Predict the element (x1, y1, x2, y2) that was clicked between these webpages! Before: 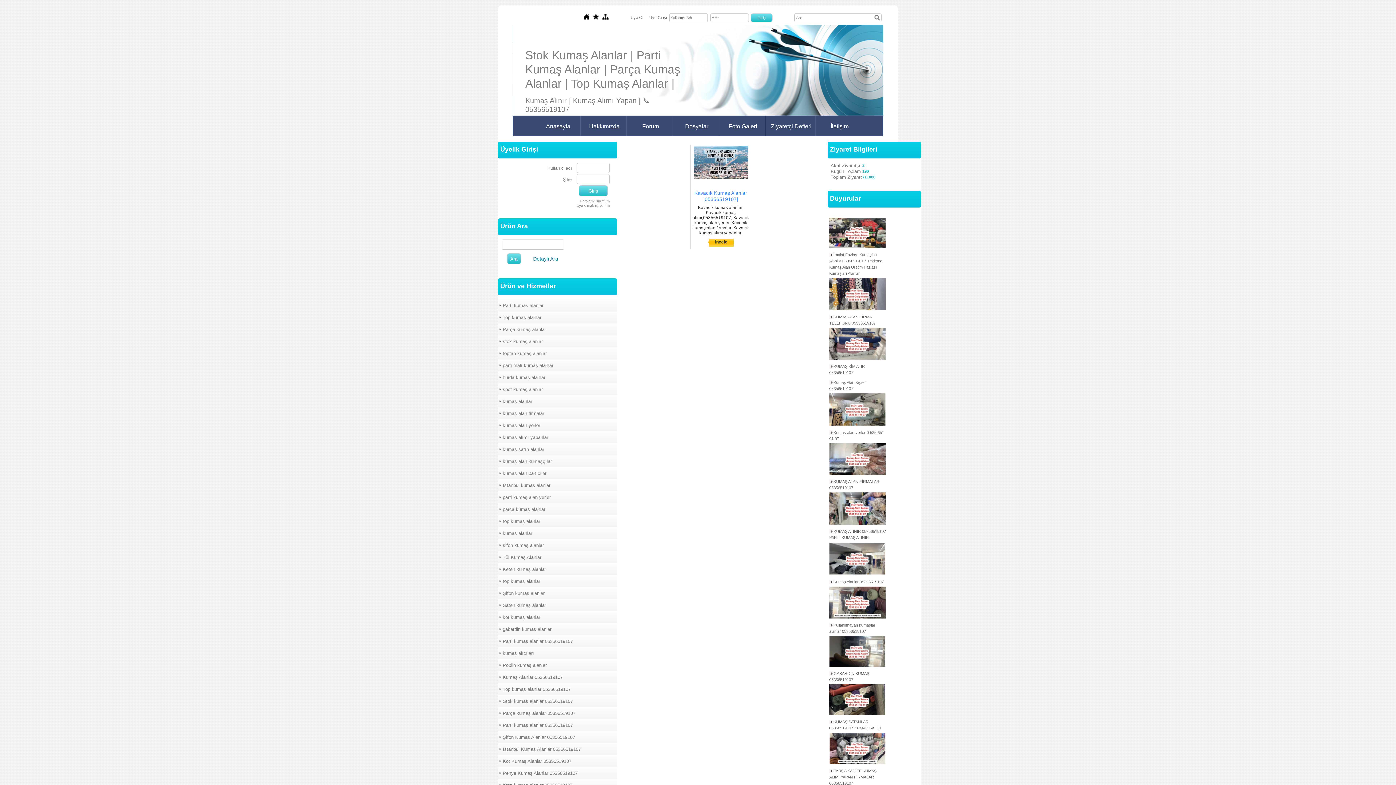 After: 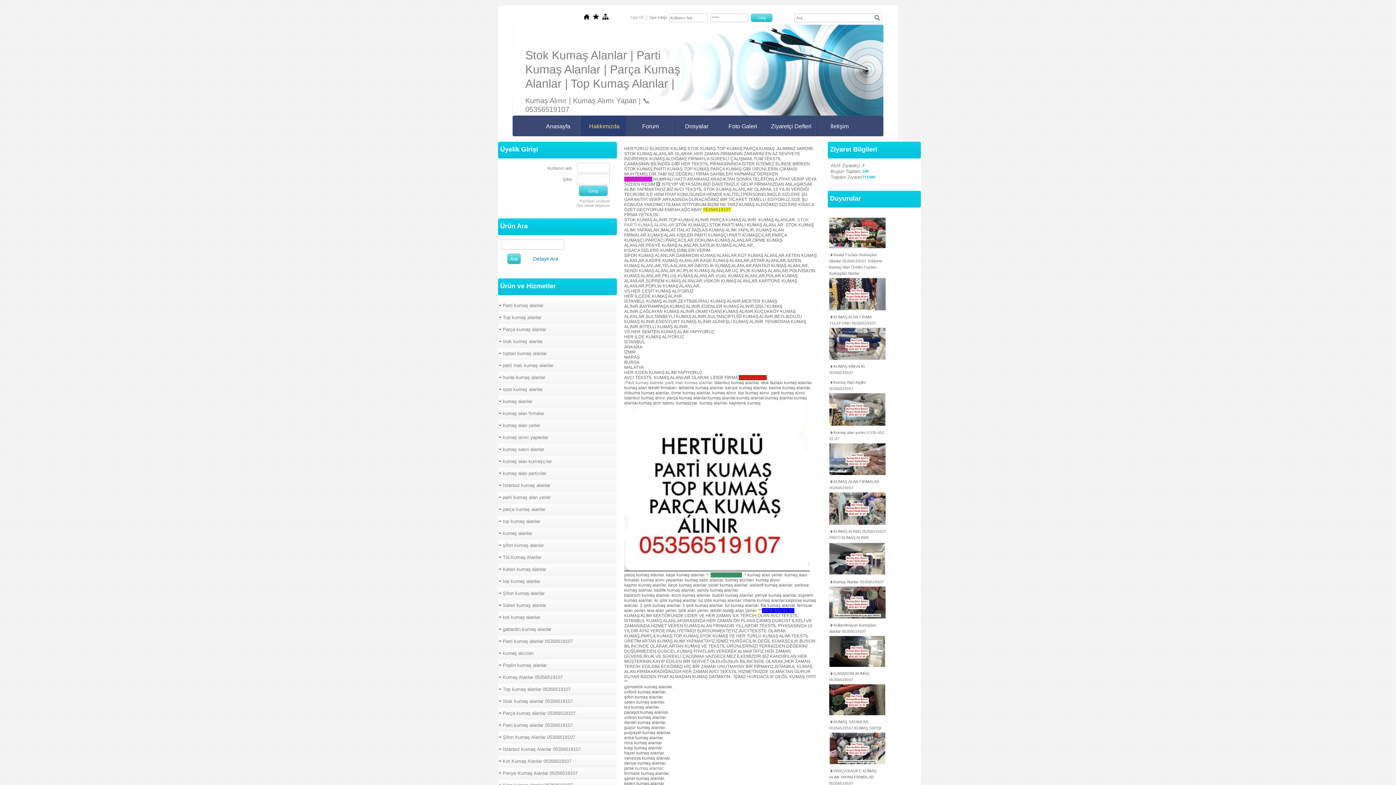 Action: label: Hakkımızda bbox: (580, 115, 626, 136)